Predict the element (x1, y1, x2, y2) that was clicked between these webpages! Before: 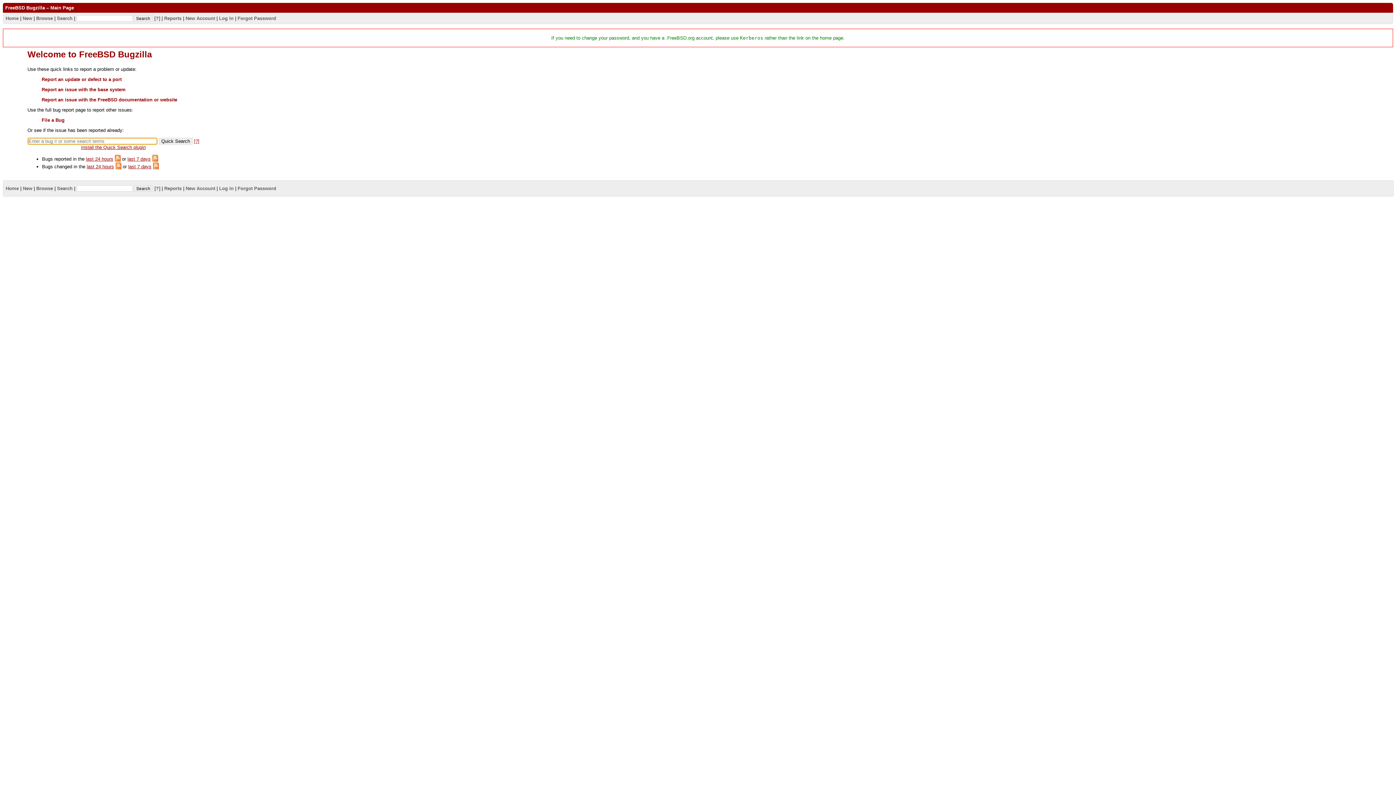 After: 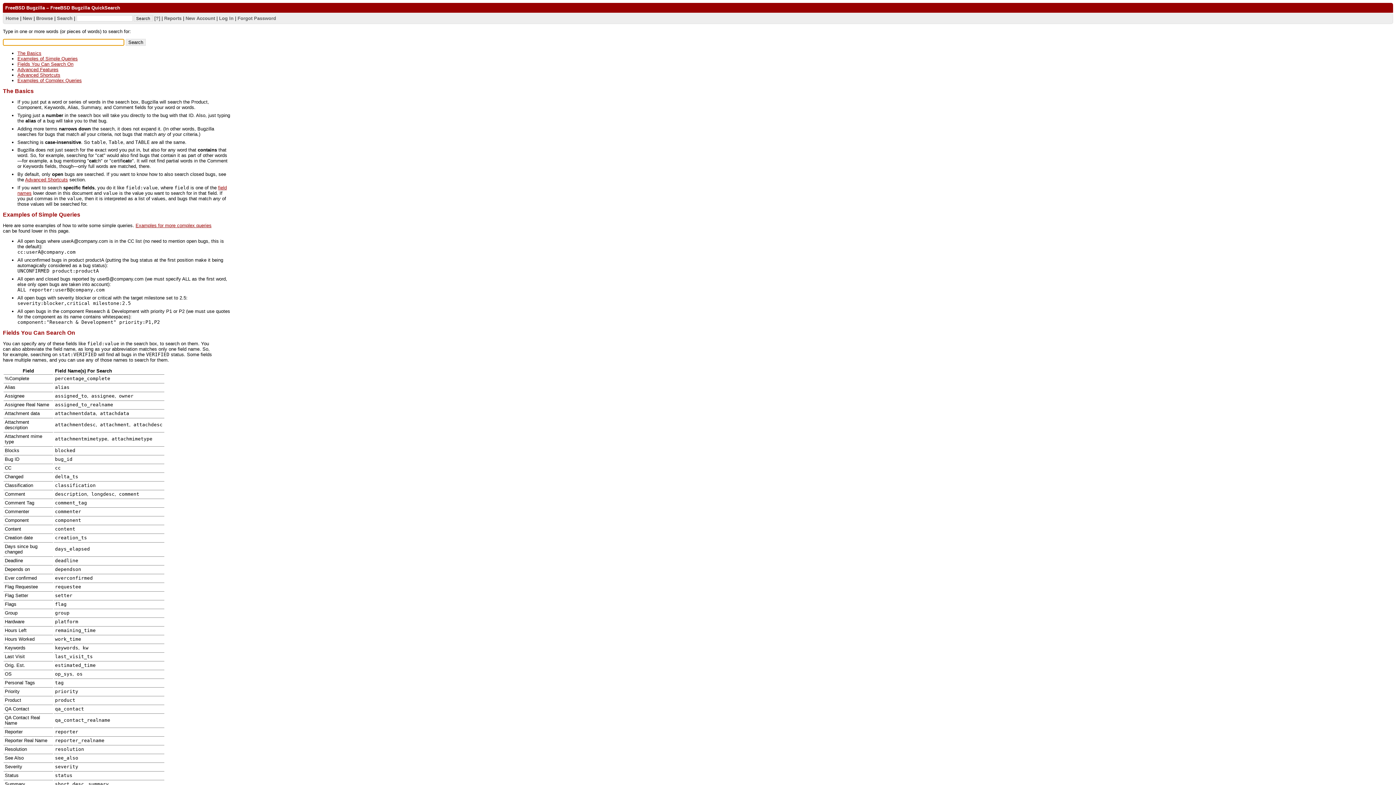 Action: bbox: (194, 138, 199, 144) label: [?]